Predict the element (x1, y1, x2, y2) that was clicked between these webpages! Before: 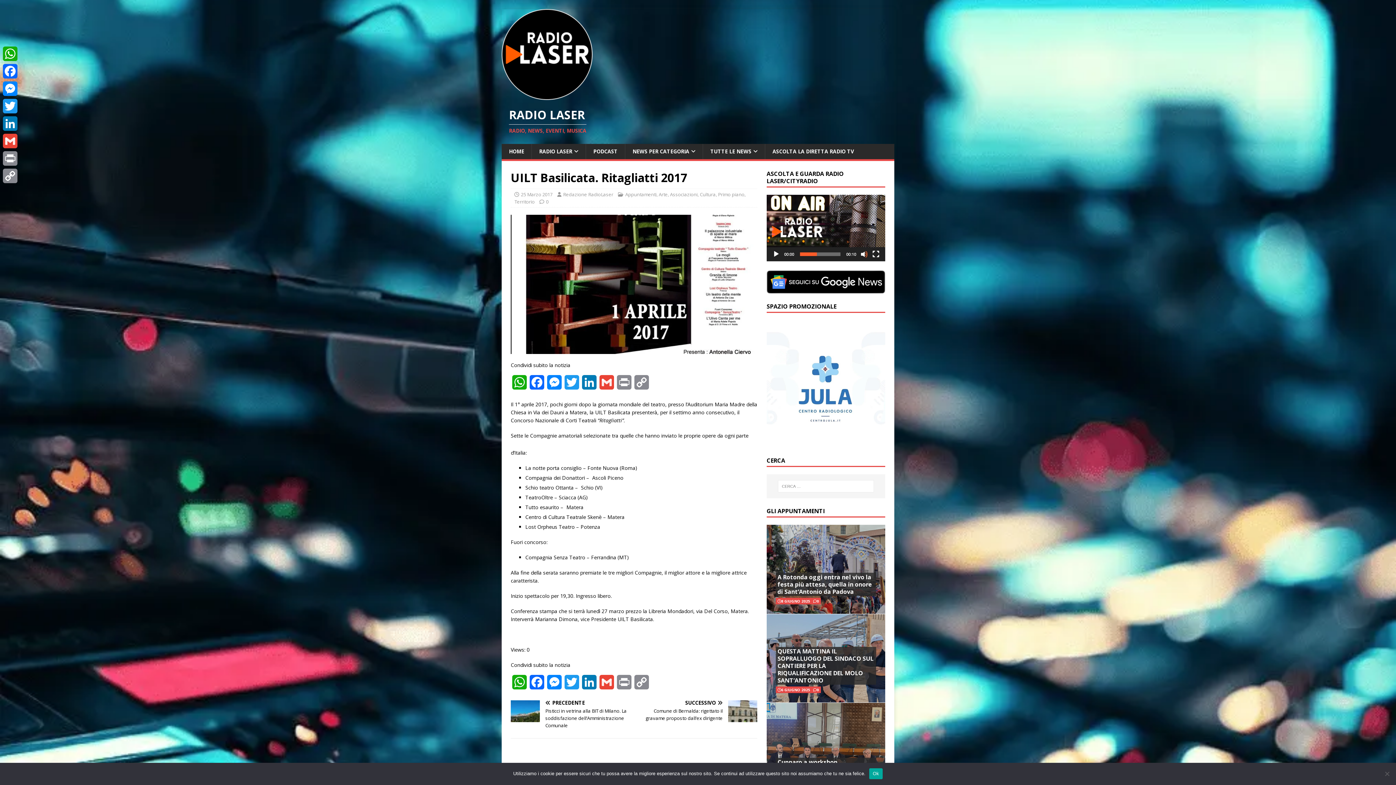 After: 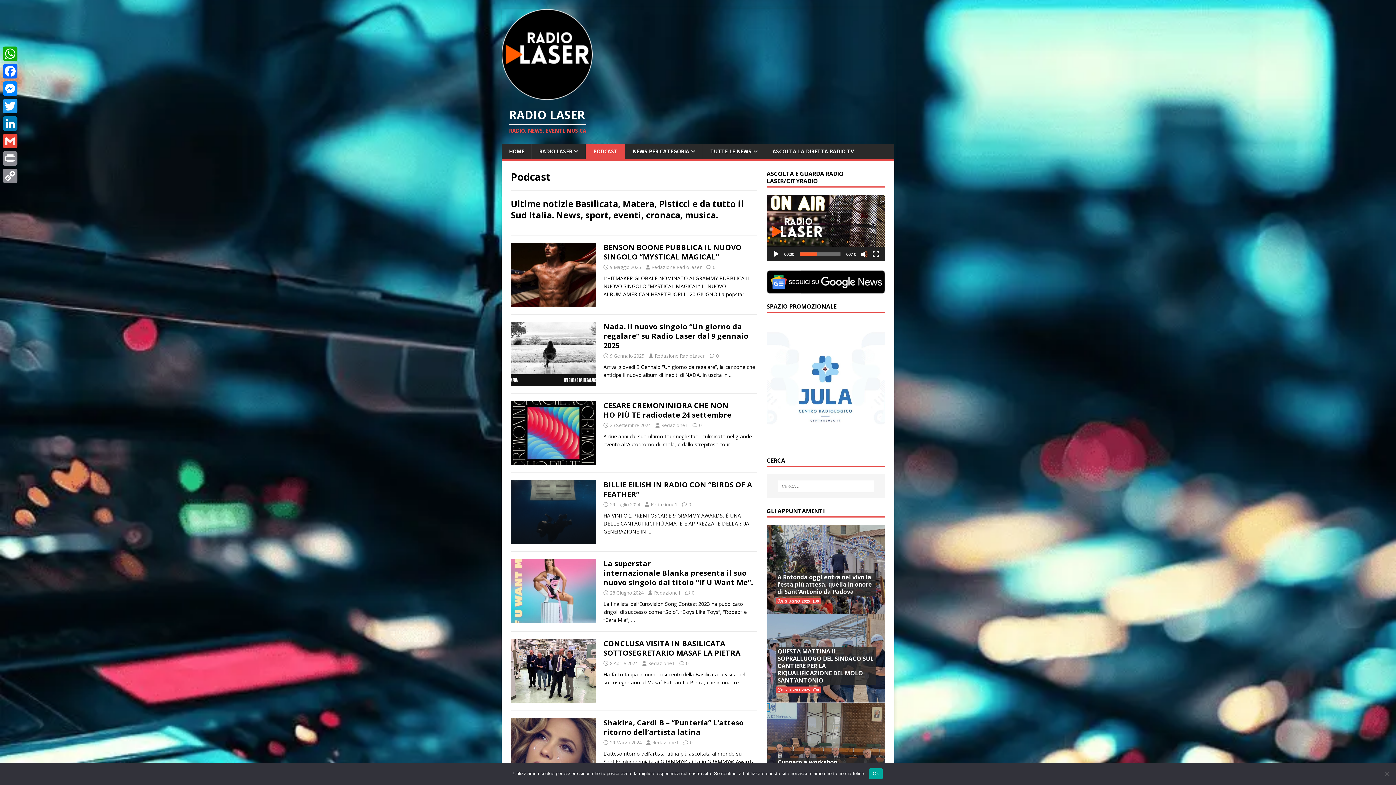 Action: bbox: (585, 144, 625, 159) label: PODCAST